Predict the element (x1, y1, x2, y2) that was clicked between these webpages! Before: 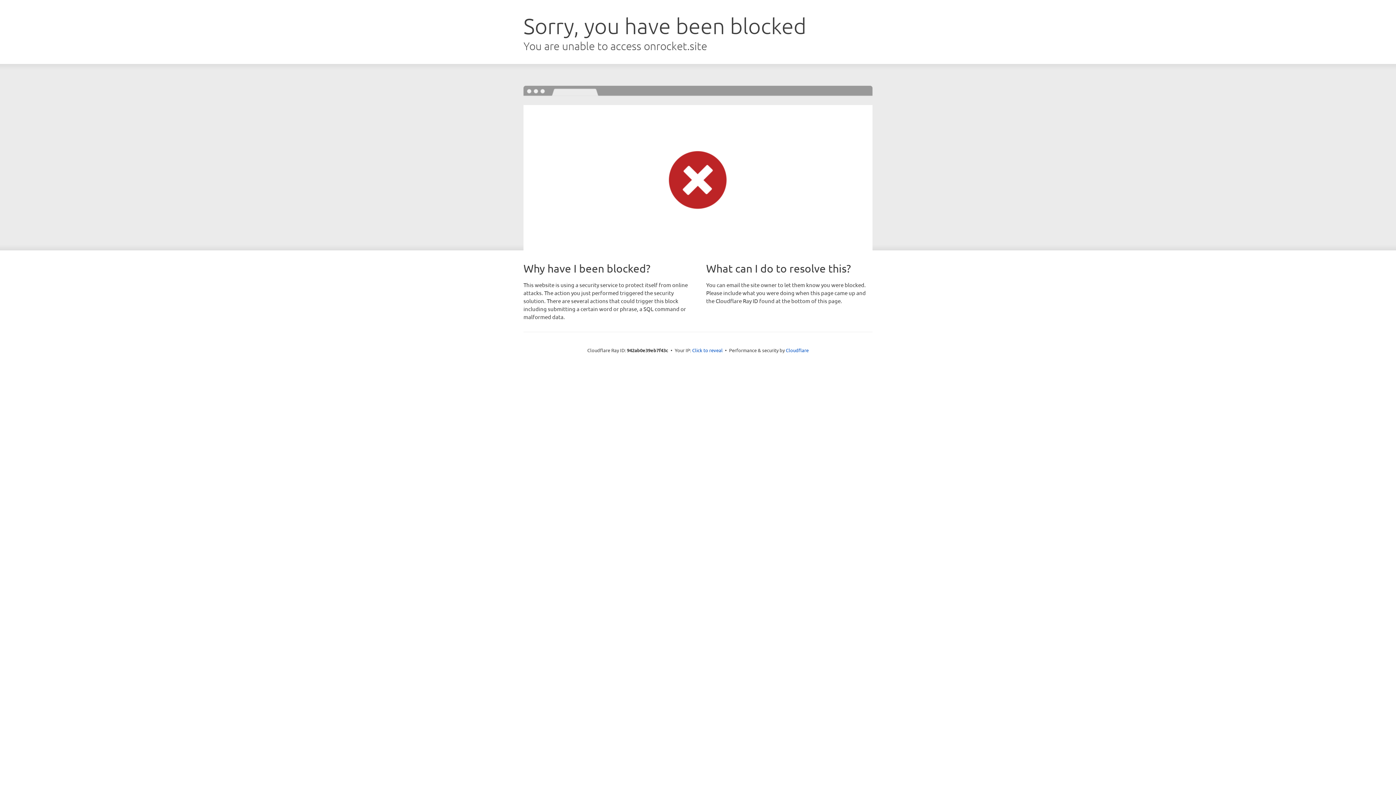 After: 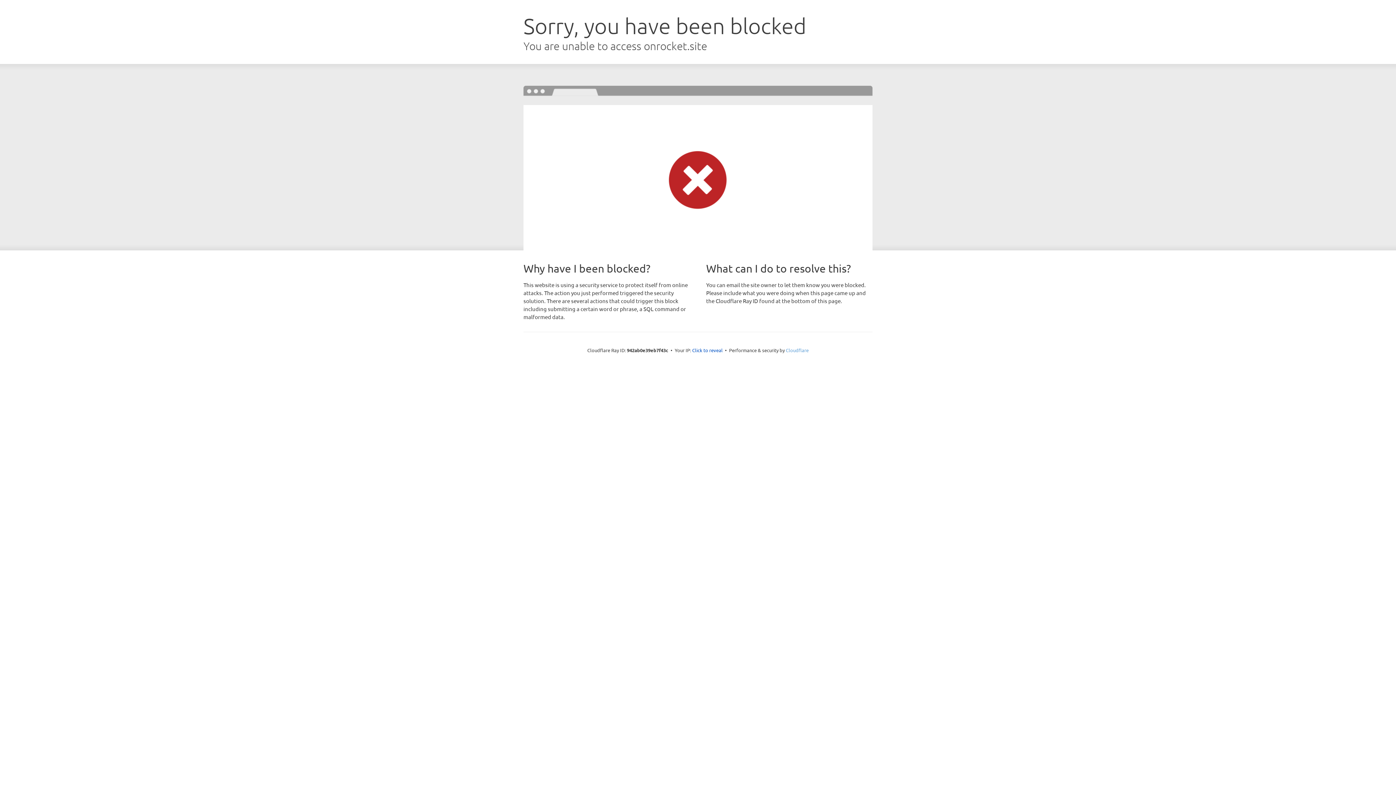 Action: bbox: (786, 347, 808, 353) label: Cloudflare